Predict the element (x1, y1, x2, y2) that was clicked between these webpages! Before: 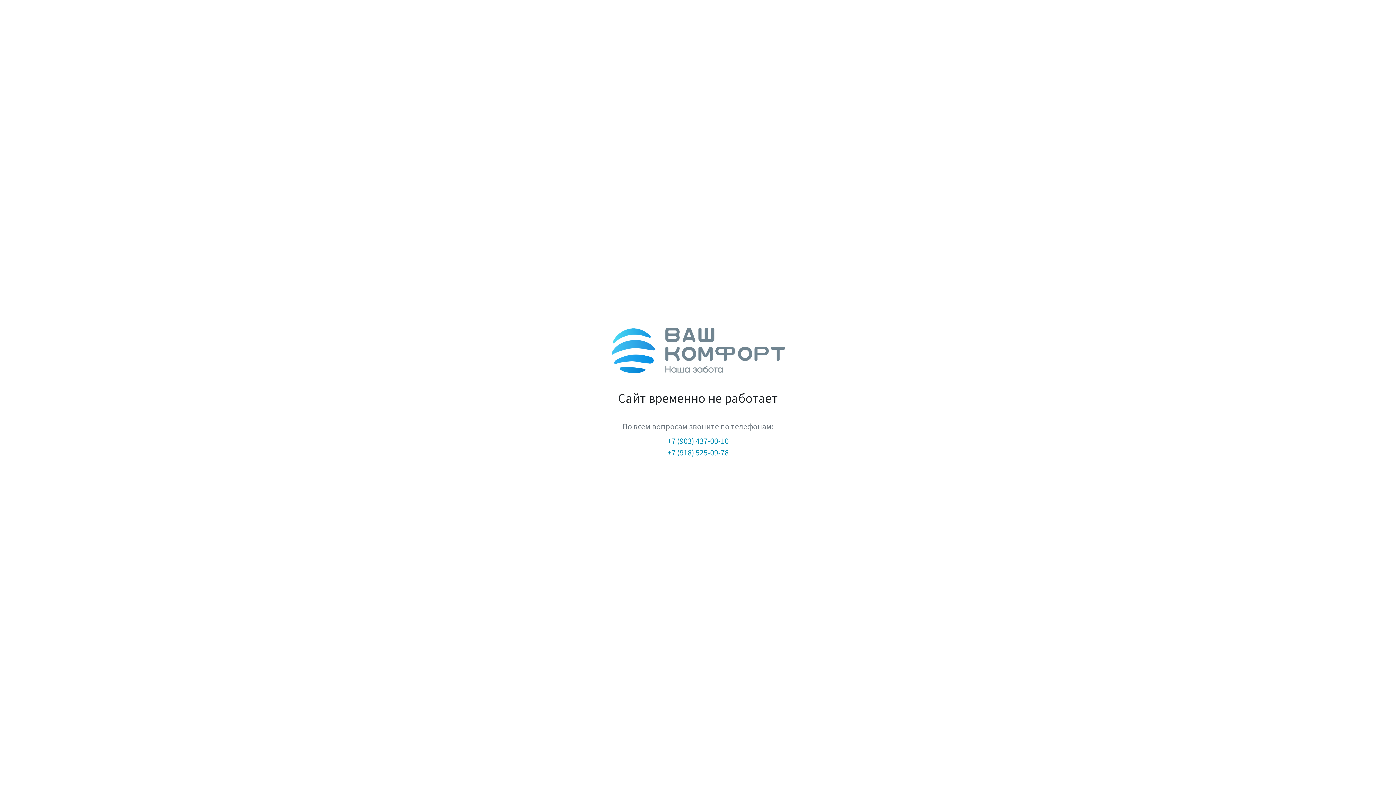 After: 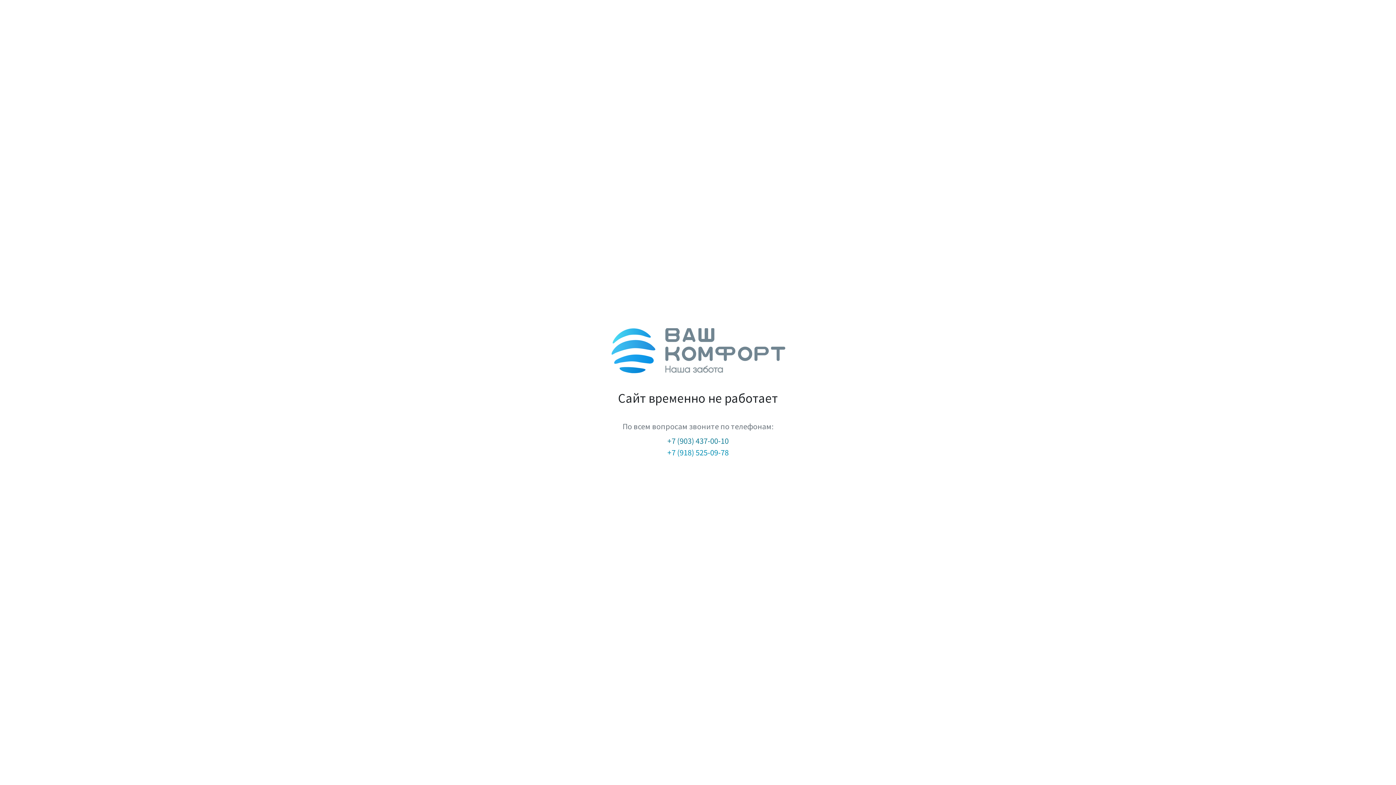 Action: bbox: (667, 435, 728, 446) label: +7 (903) 437-00-10